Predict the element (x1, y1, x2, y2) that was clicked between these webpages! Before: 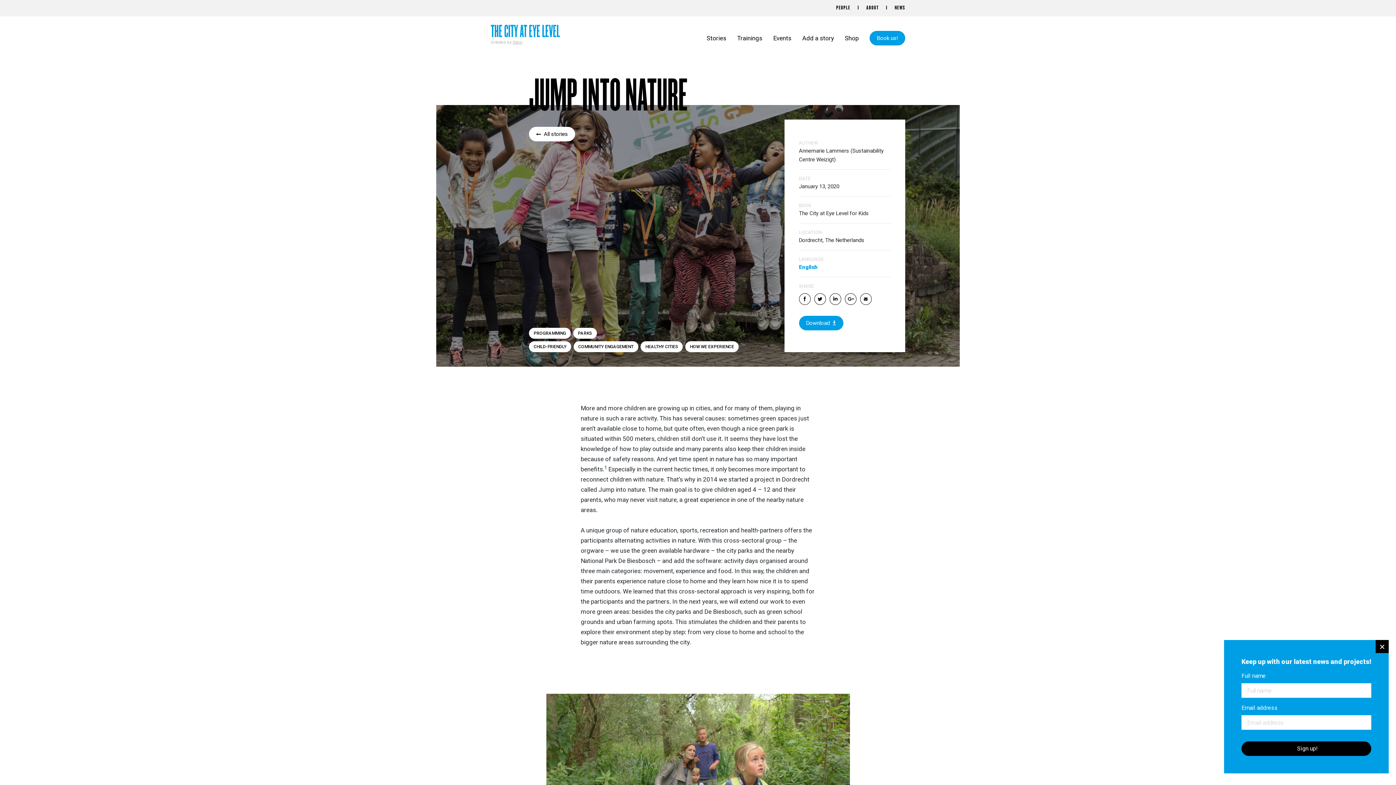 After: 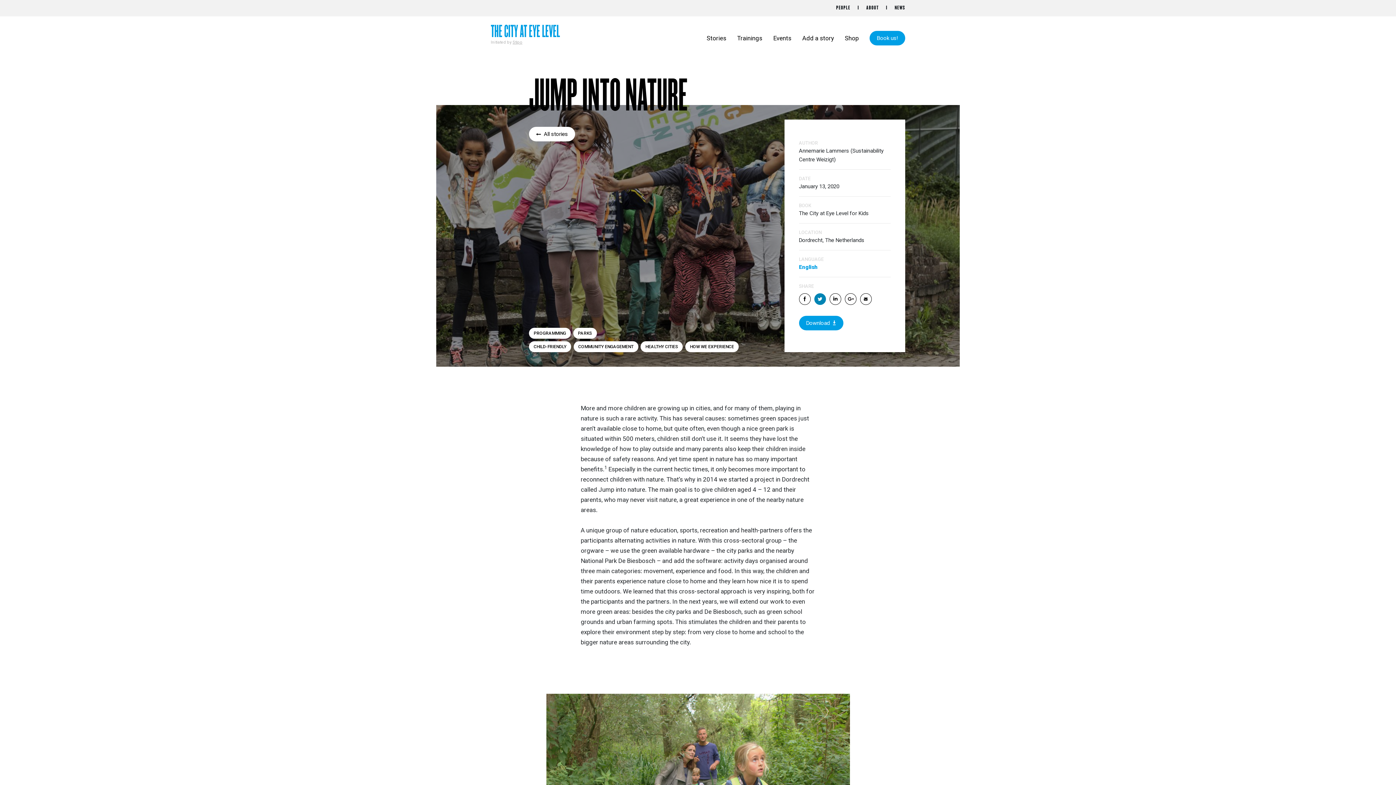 Action: bbox: (814, 293, 826, 305)